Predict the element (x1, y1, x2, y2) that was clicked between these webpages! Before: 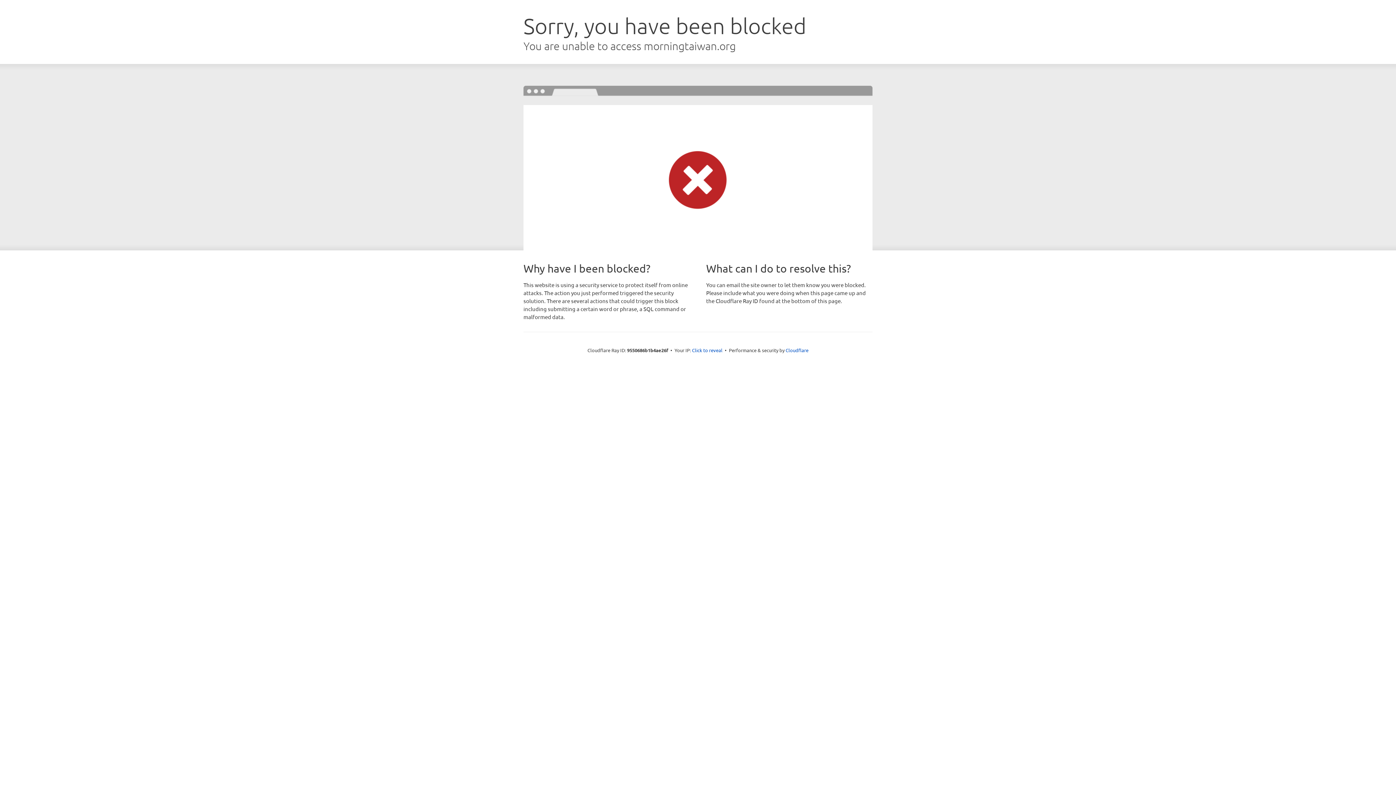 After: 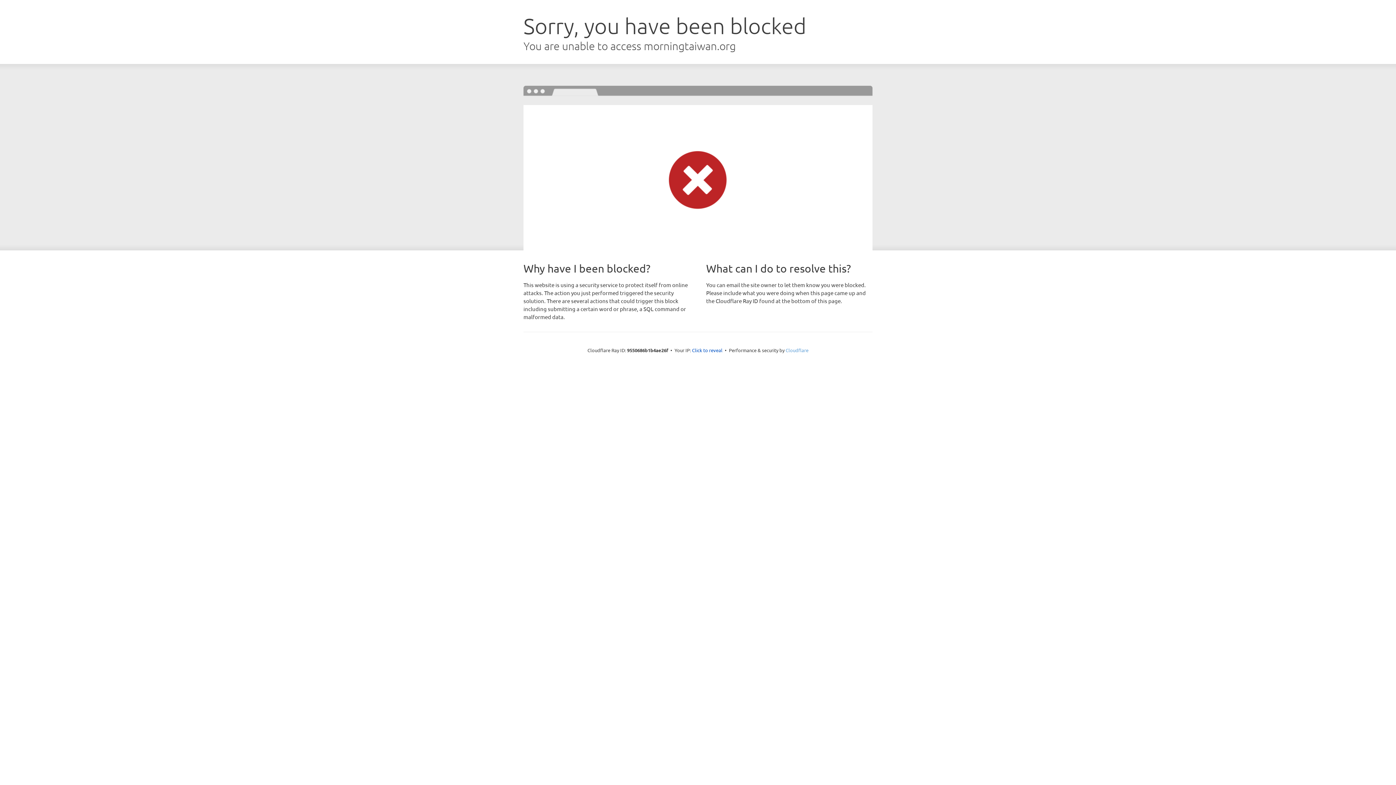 Action: label: Cloudflare bbox: (785, 347, 808, 353)